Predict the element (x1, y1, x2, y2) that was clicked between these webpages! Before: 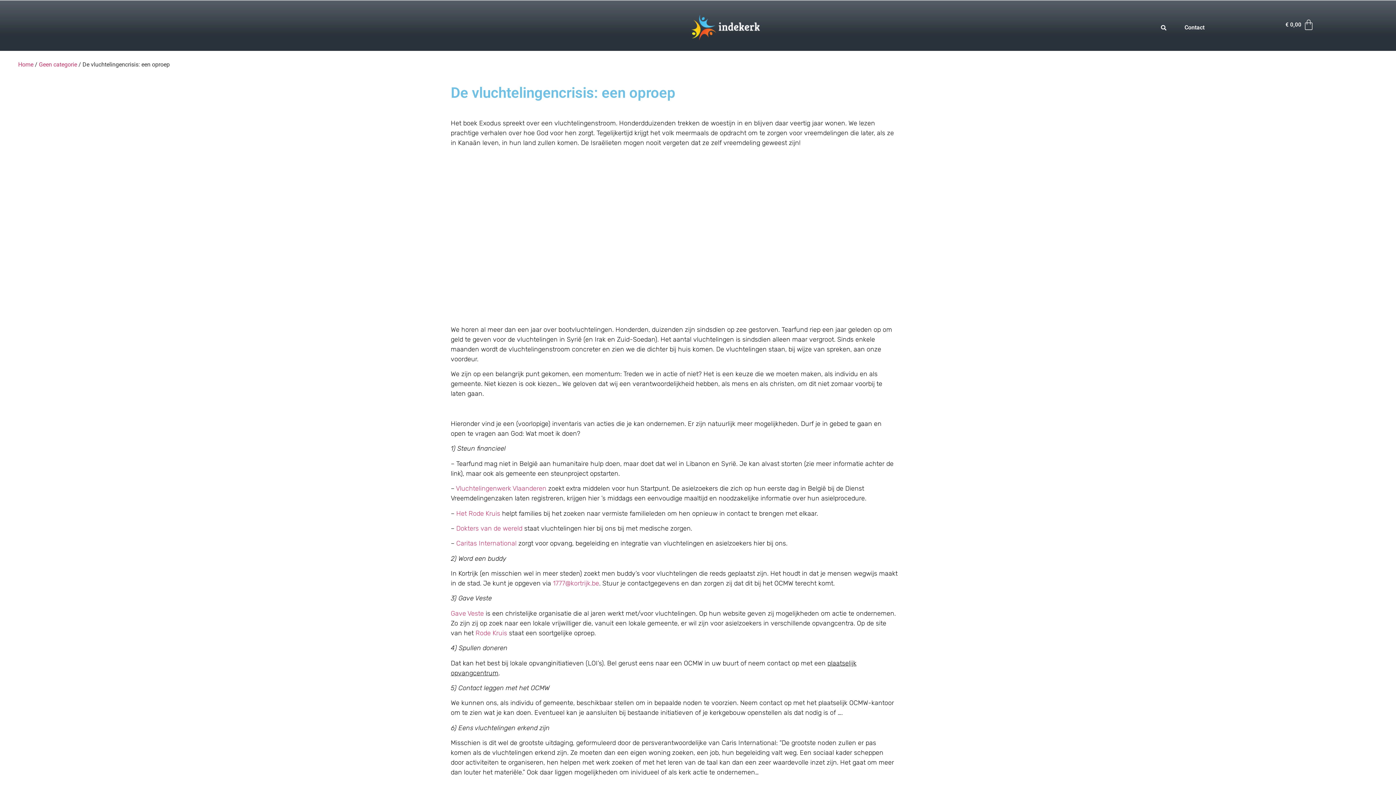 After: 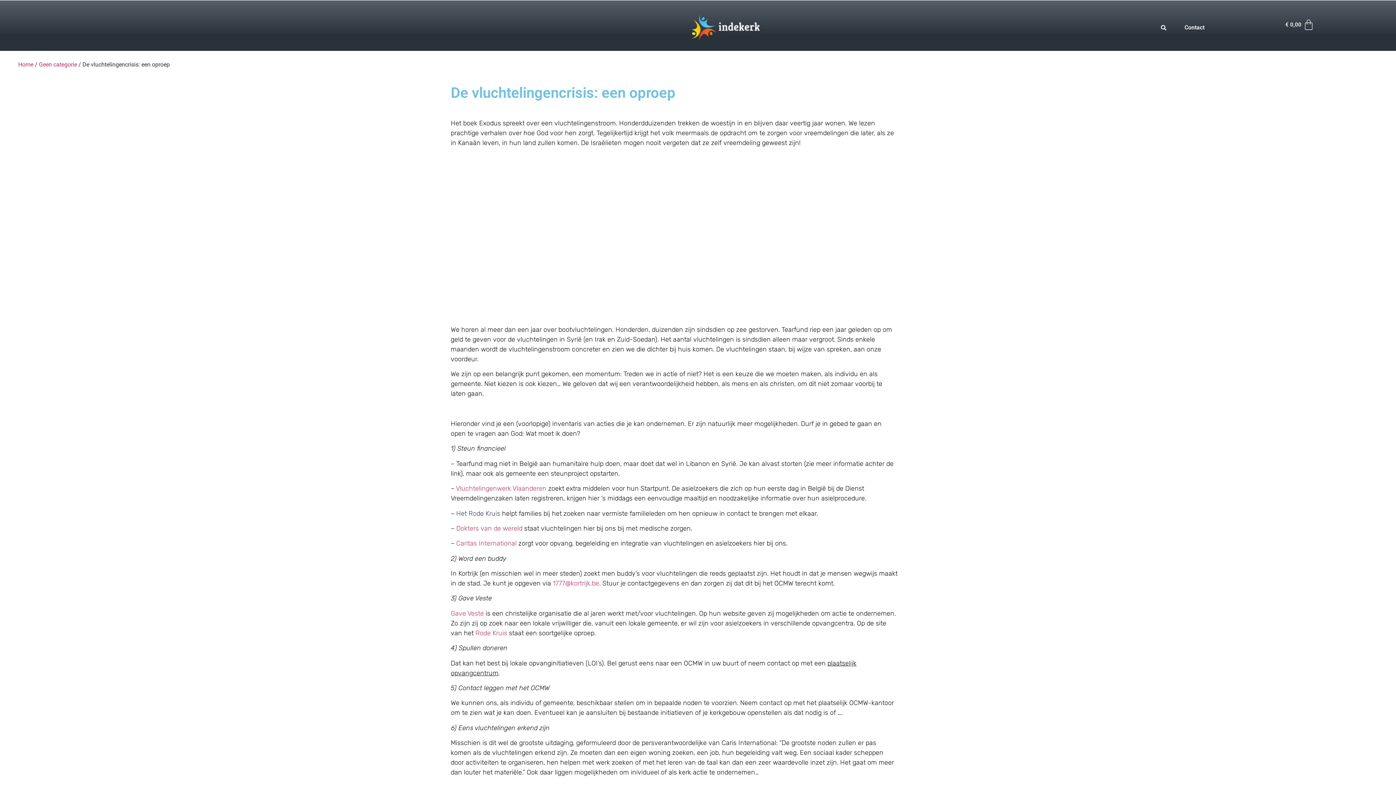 Action: bbox: (456, 509, 500, 517) label: Het Rode Kruis